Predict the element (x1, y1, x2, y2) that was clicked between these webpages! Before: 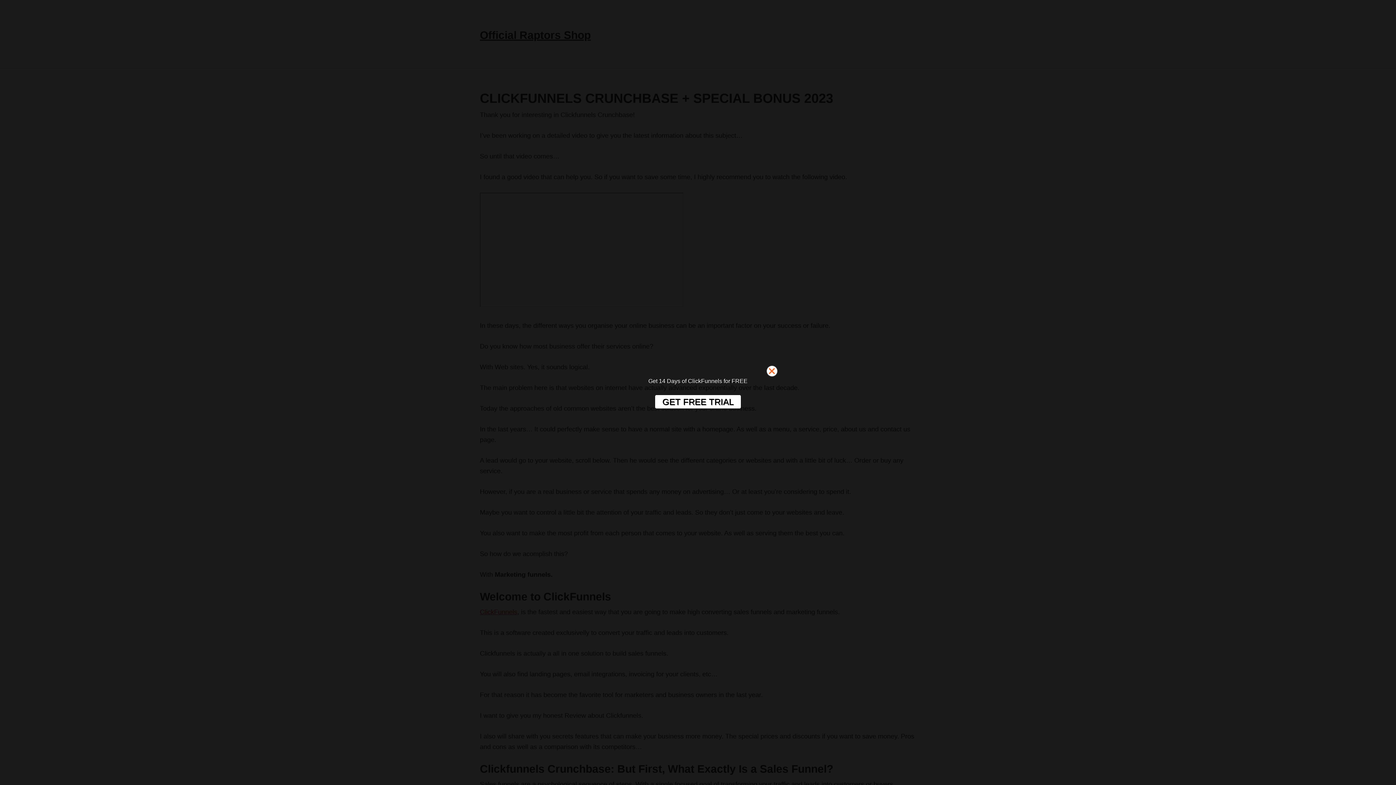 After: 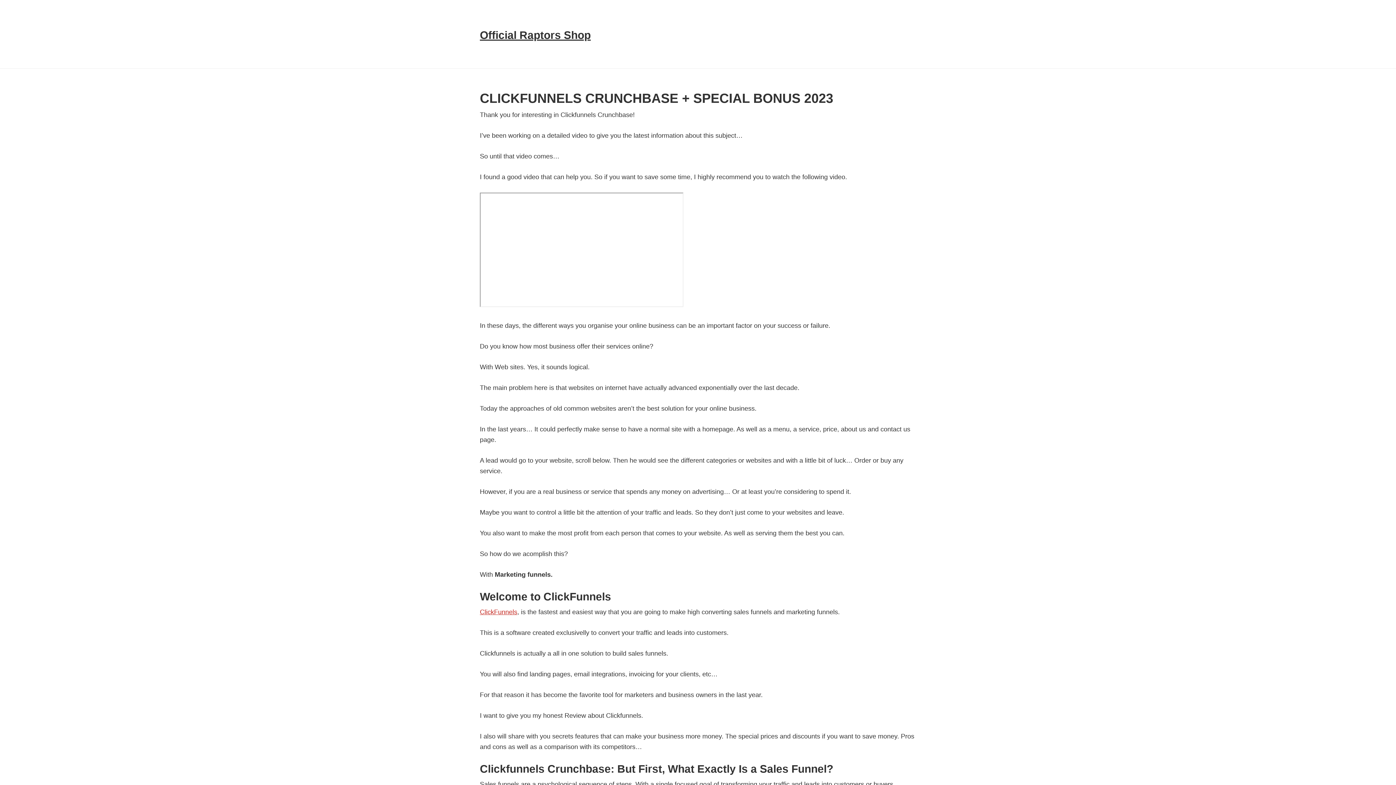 Action: bbox: (766, 365, 782, 381)